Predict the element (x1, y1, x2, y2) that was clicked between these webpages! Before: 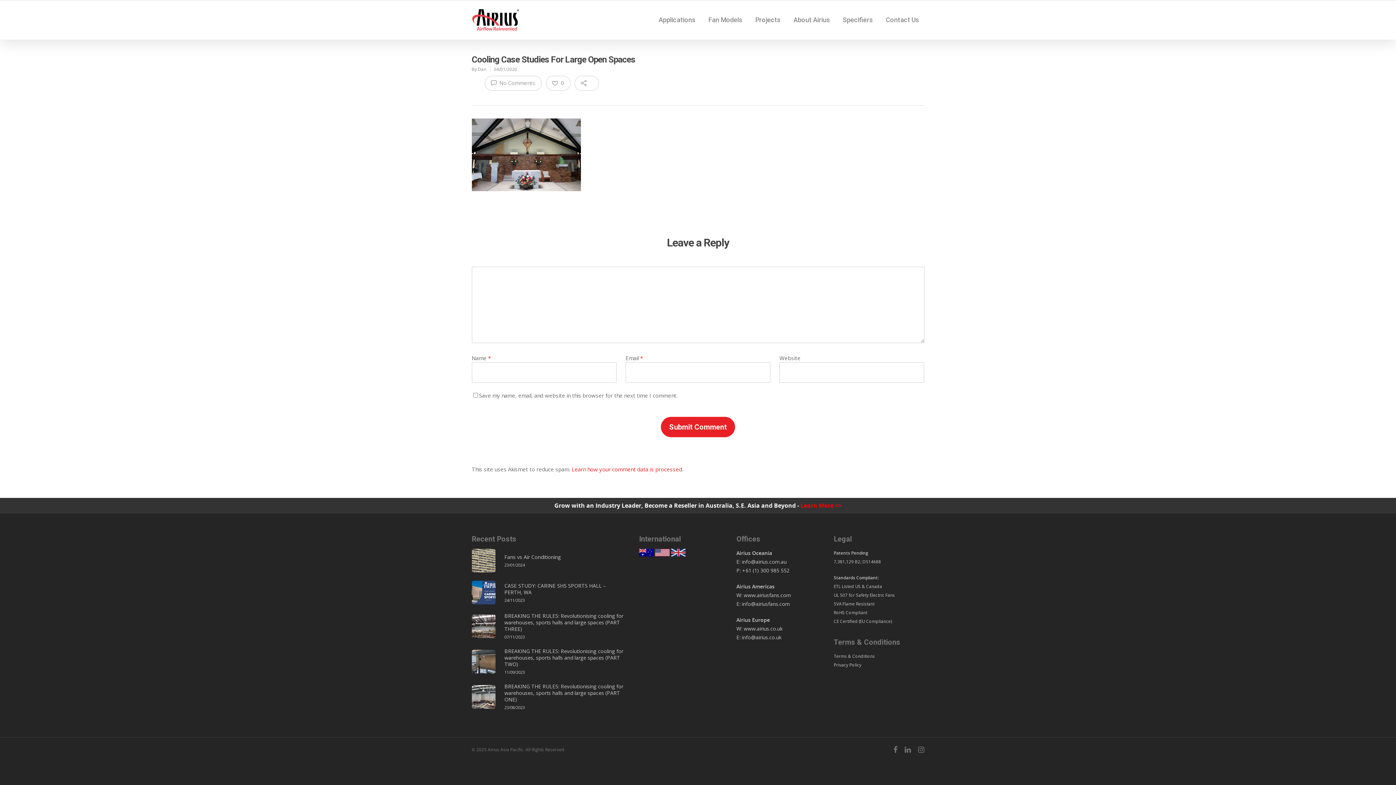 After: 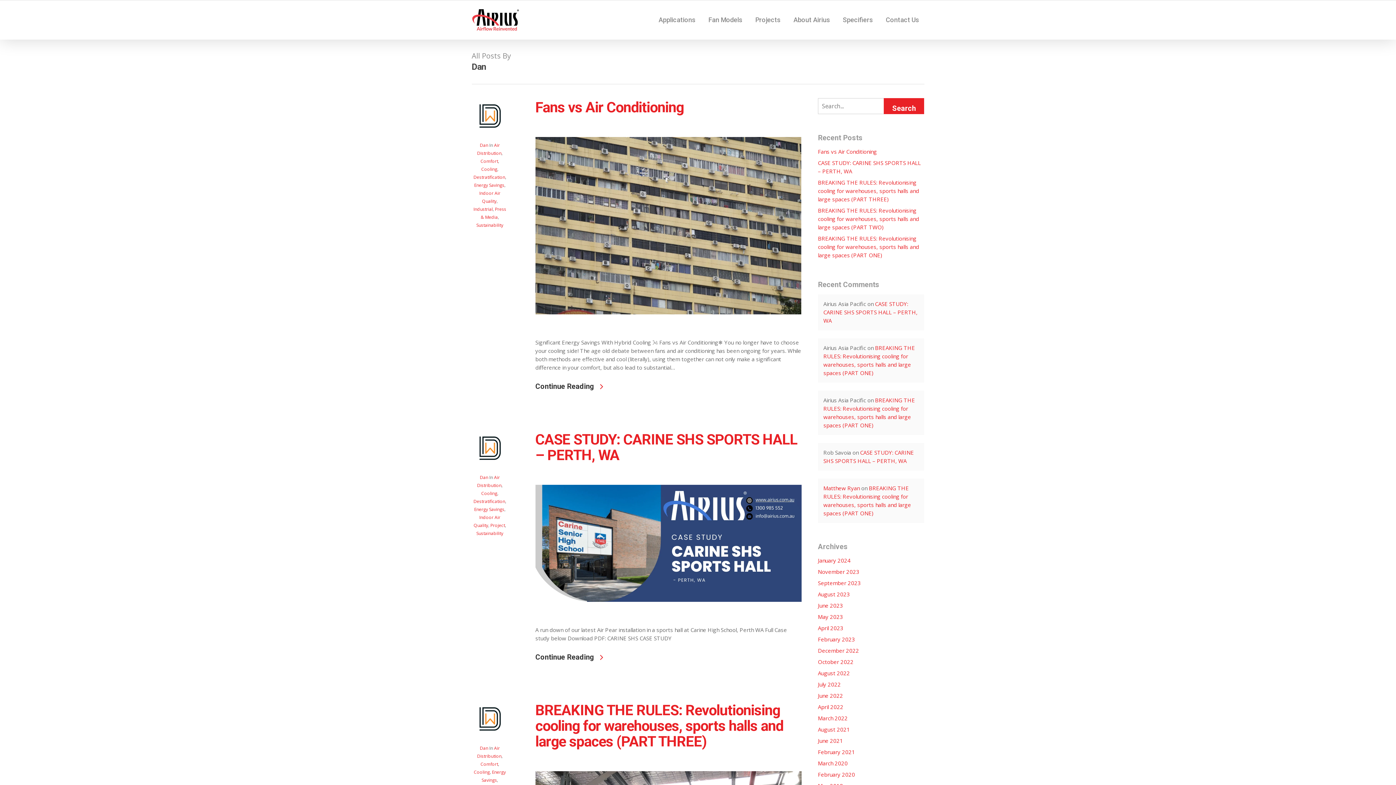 Action: bbox: (478, 66, 486, 72) label: Dan